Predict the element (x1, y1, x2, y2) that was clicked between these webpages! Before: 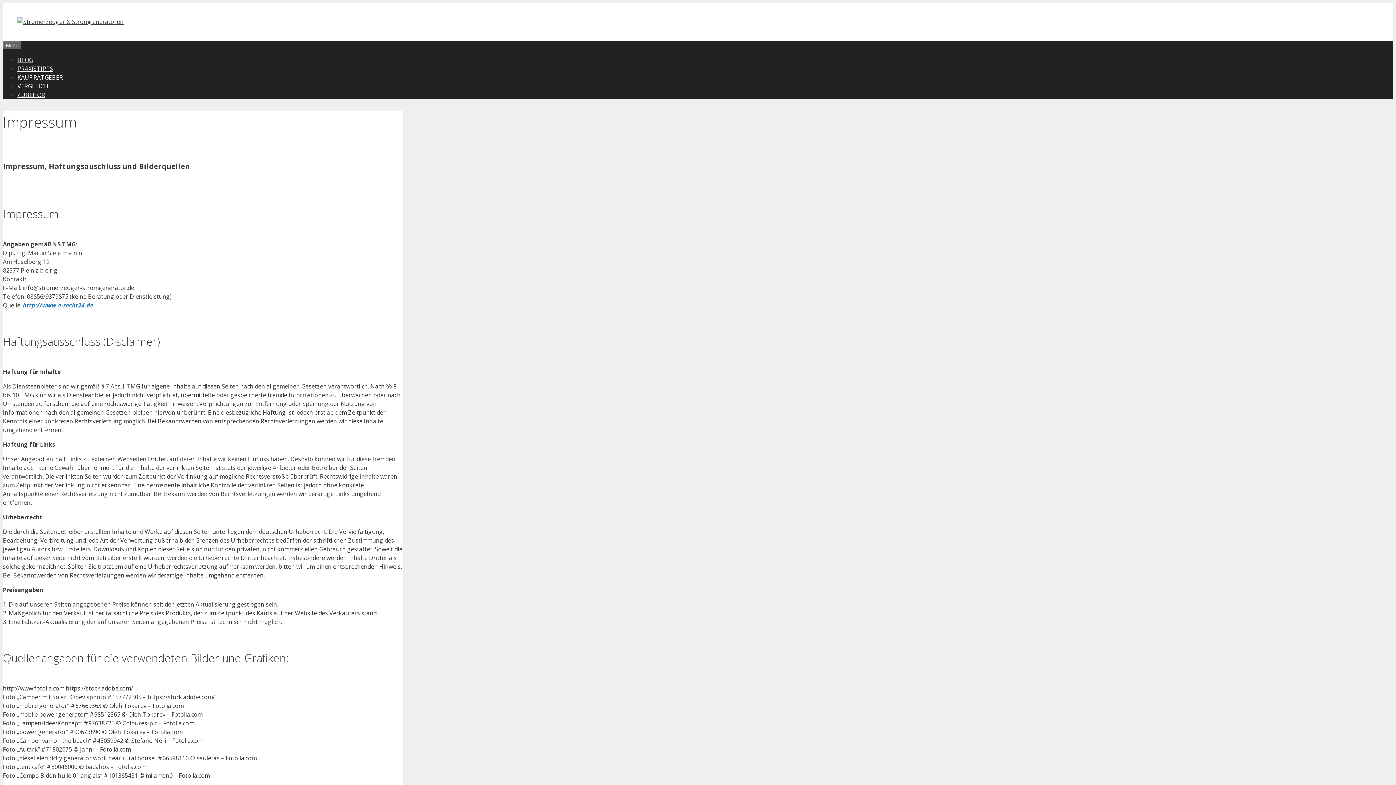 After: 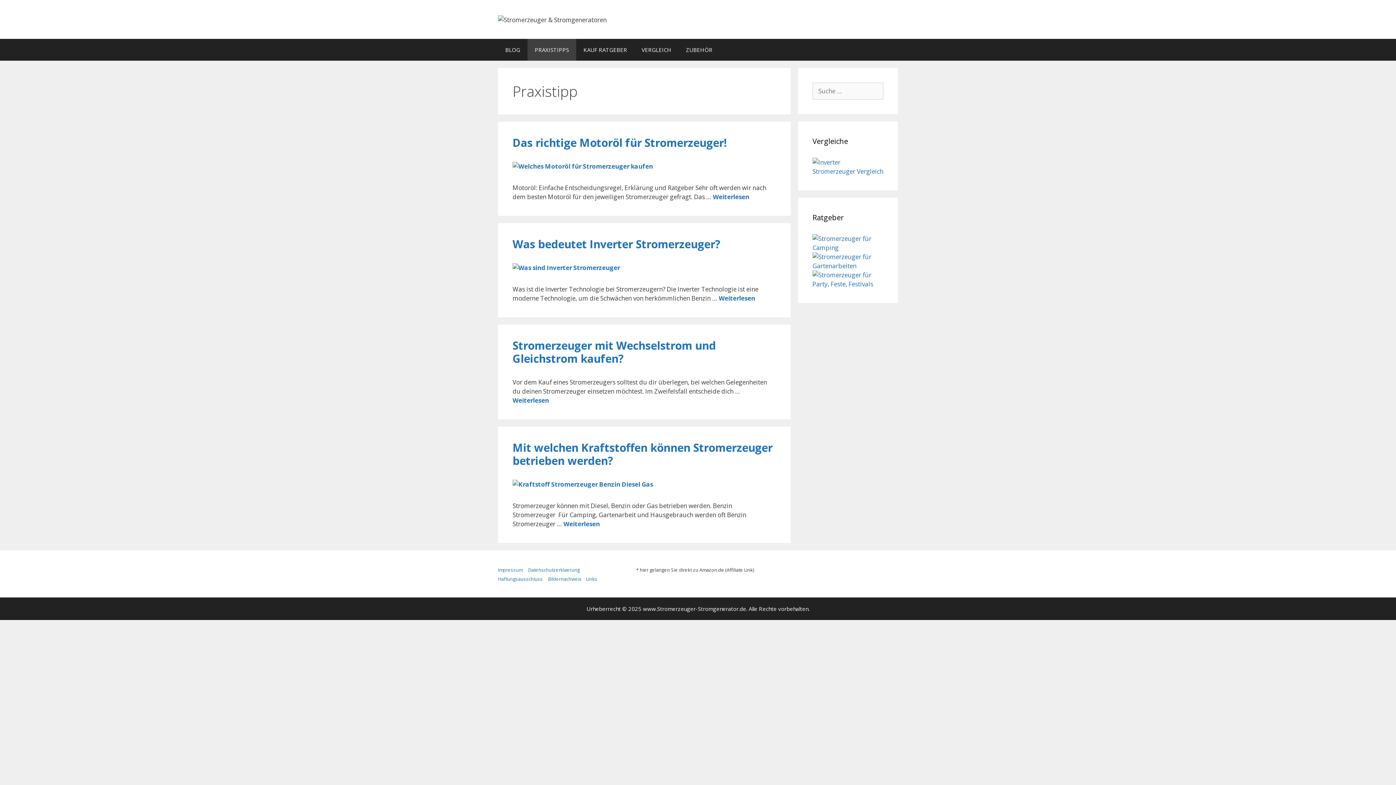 Action: bbox: (17, 64, 53, 72) label: PRAXISTIPPS